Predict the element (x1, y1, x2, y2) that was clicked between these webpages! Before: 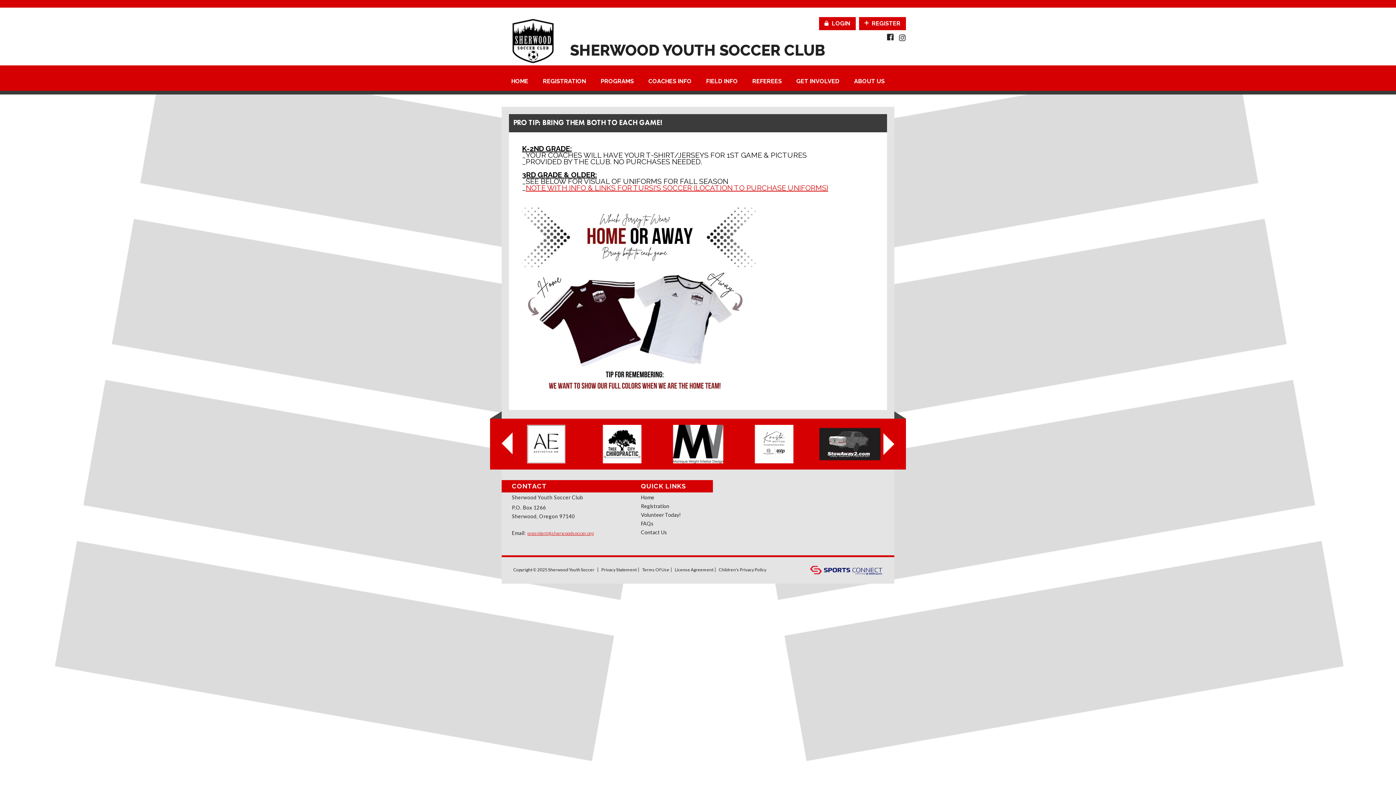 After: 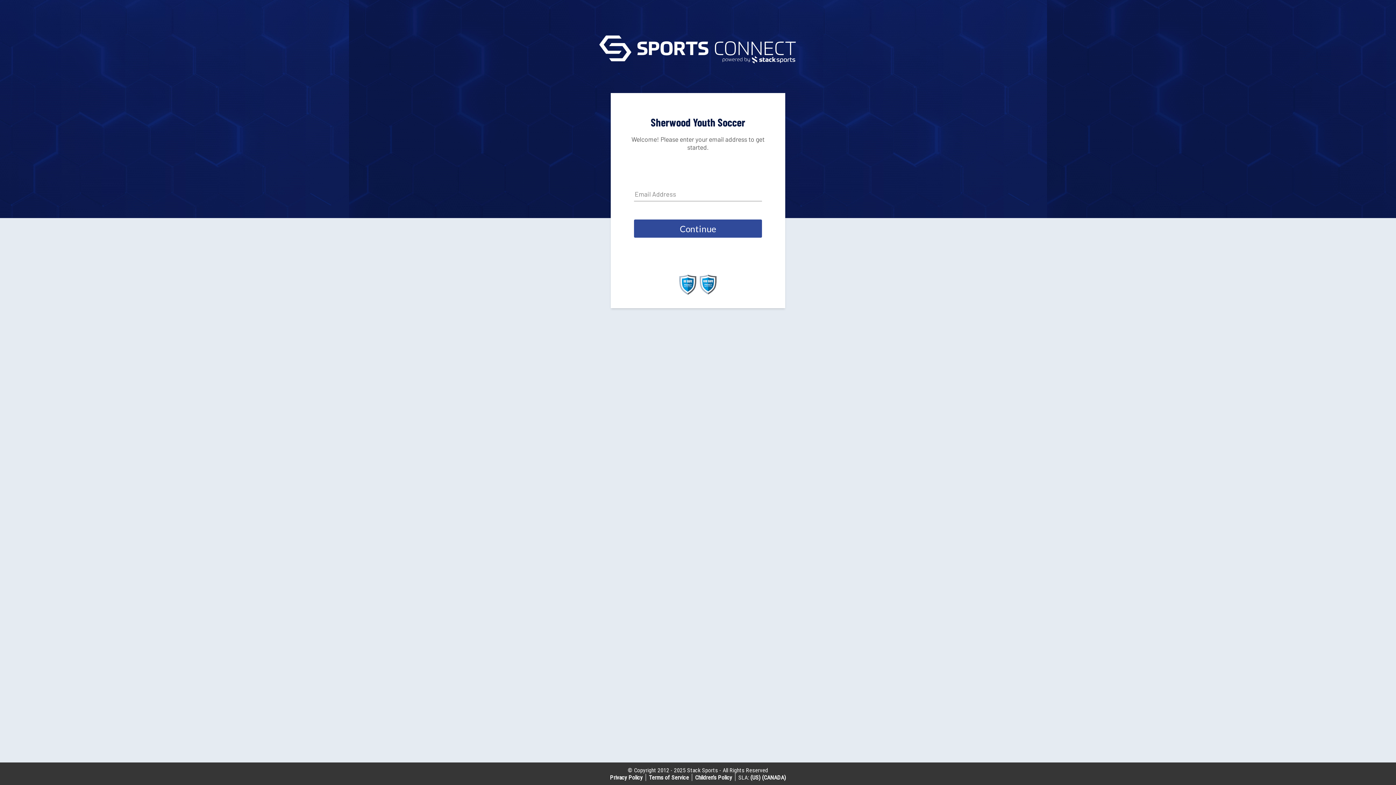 Action: label: REGISTER bbox: (859, 17, 906, 30)